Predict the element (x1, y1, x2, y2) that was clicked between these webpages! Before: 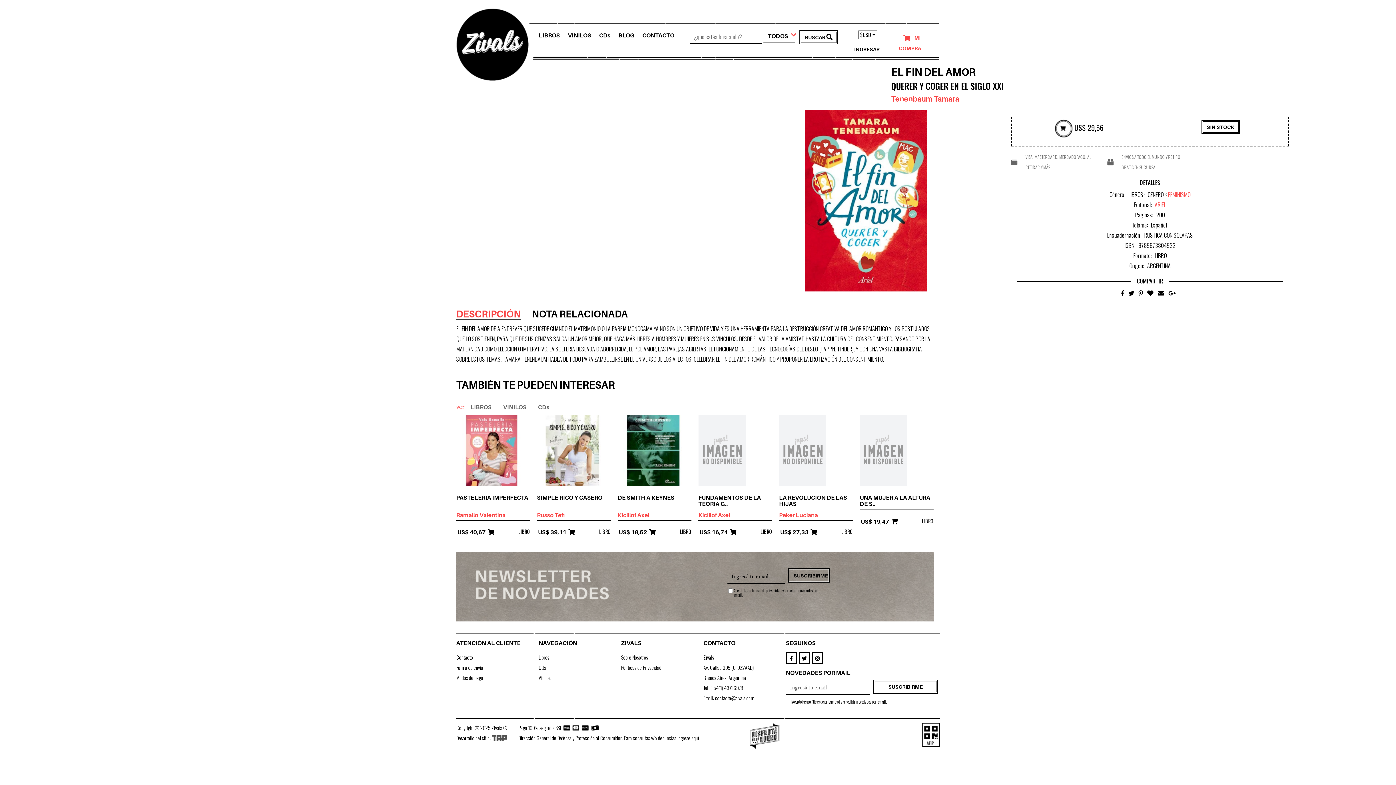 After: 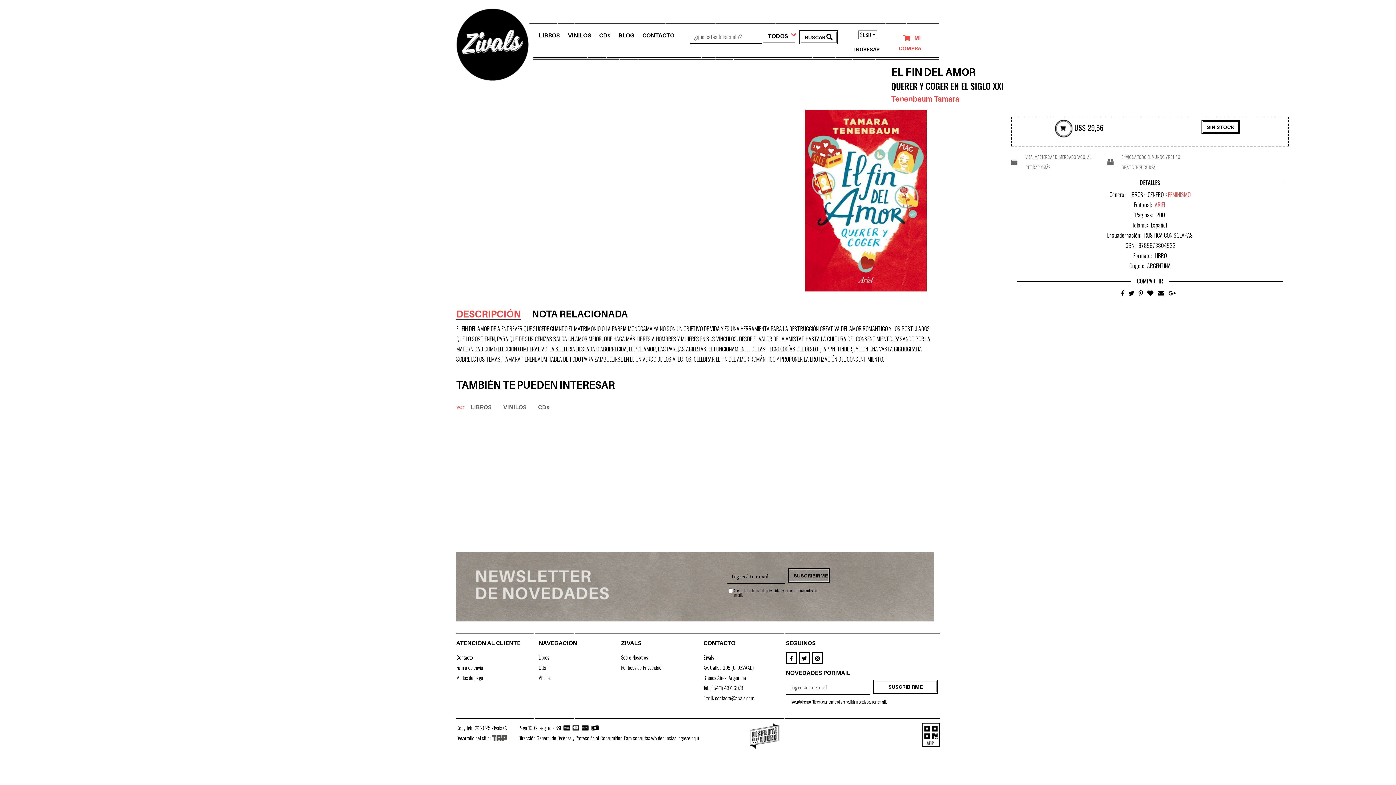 Action: bbox: (1168, 288, 1175, 297)